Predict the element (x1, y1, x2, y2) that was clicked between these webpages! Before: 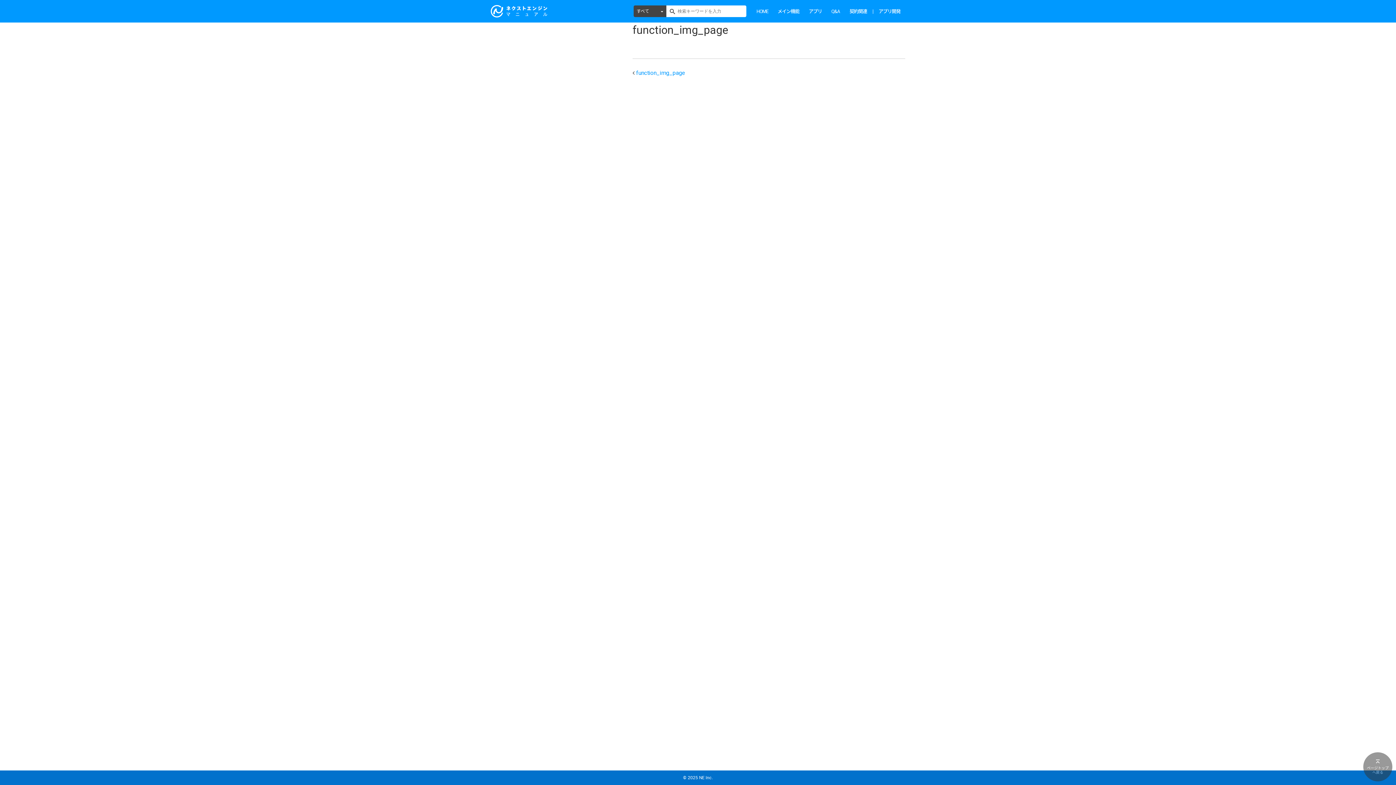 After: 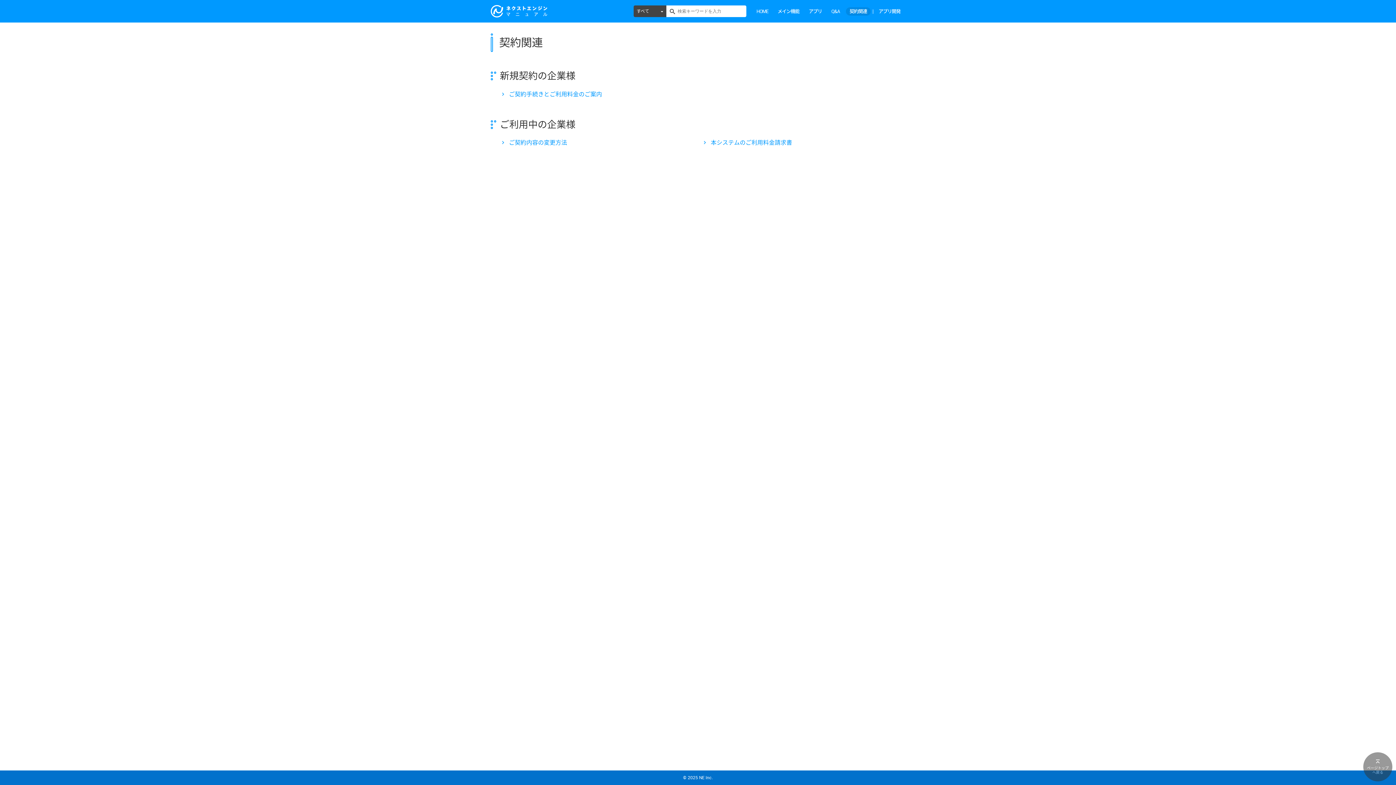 Action: label: 契約関連 bbox: (846, 7, 870, 15)